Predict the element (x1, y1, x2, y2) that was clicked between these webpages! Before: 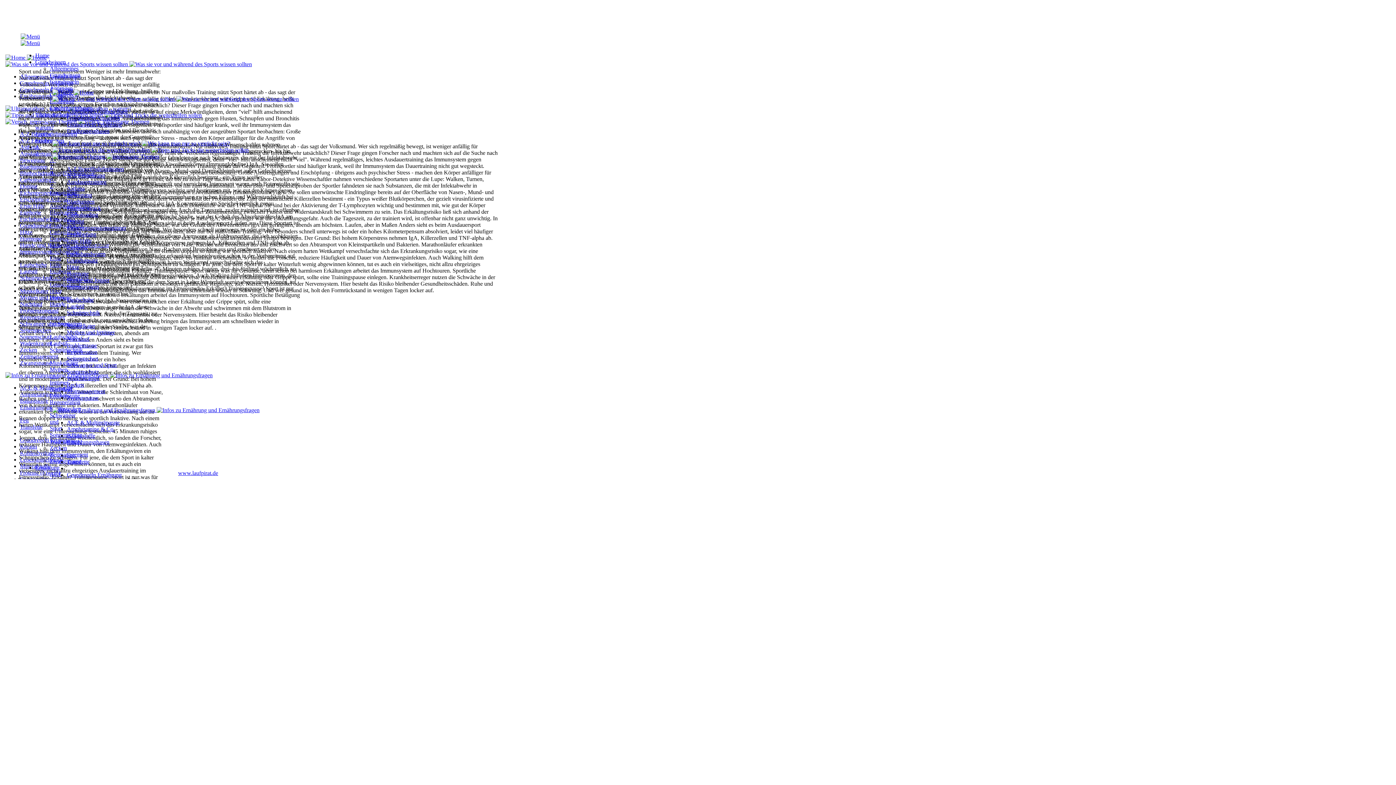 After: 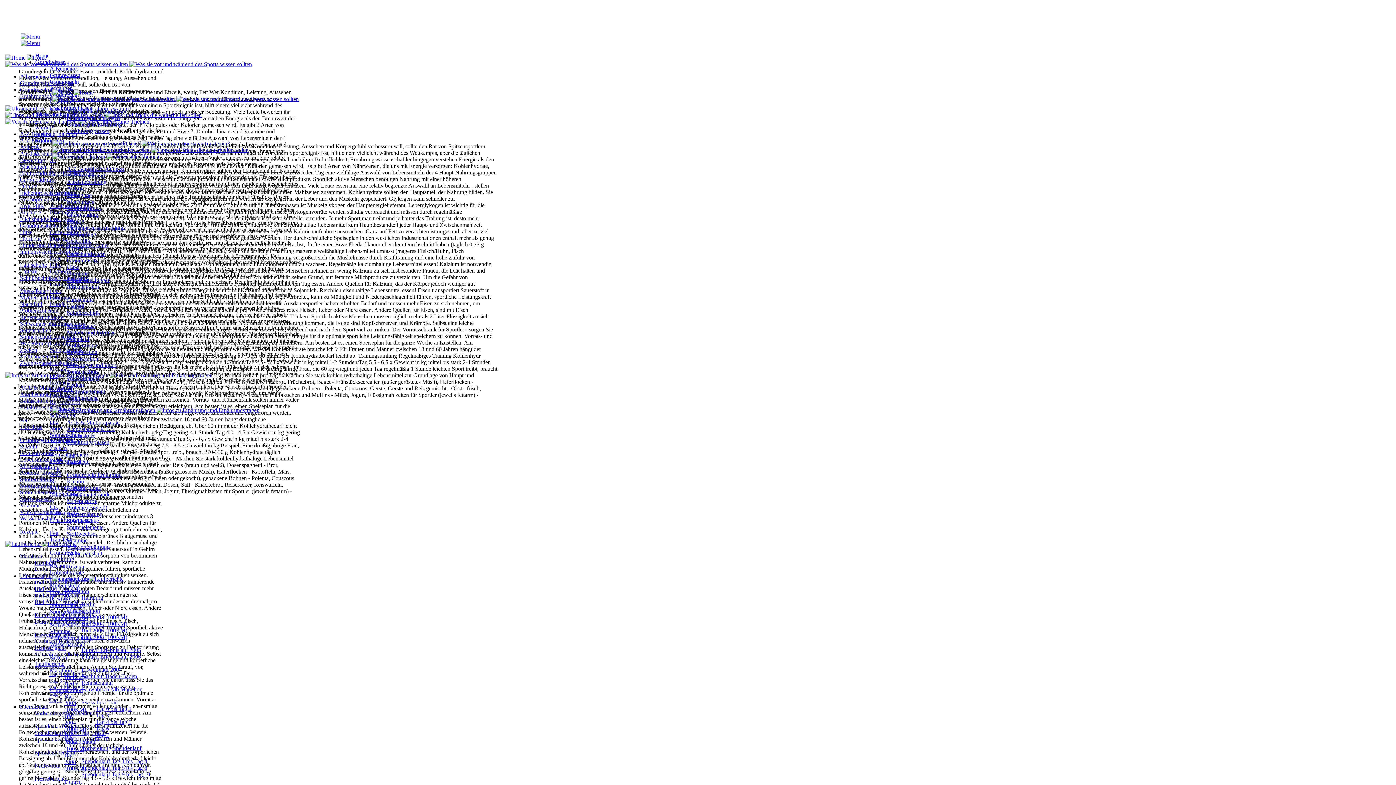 Action: label: Grundregeln Ernährung bbox: (66, 472, 121, 478)